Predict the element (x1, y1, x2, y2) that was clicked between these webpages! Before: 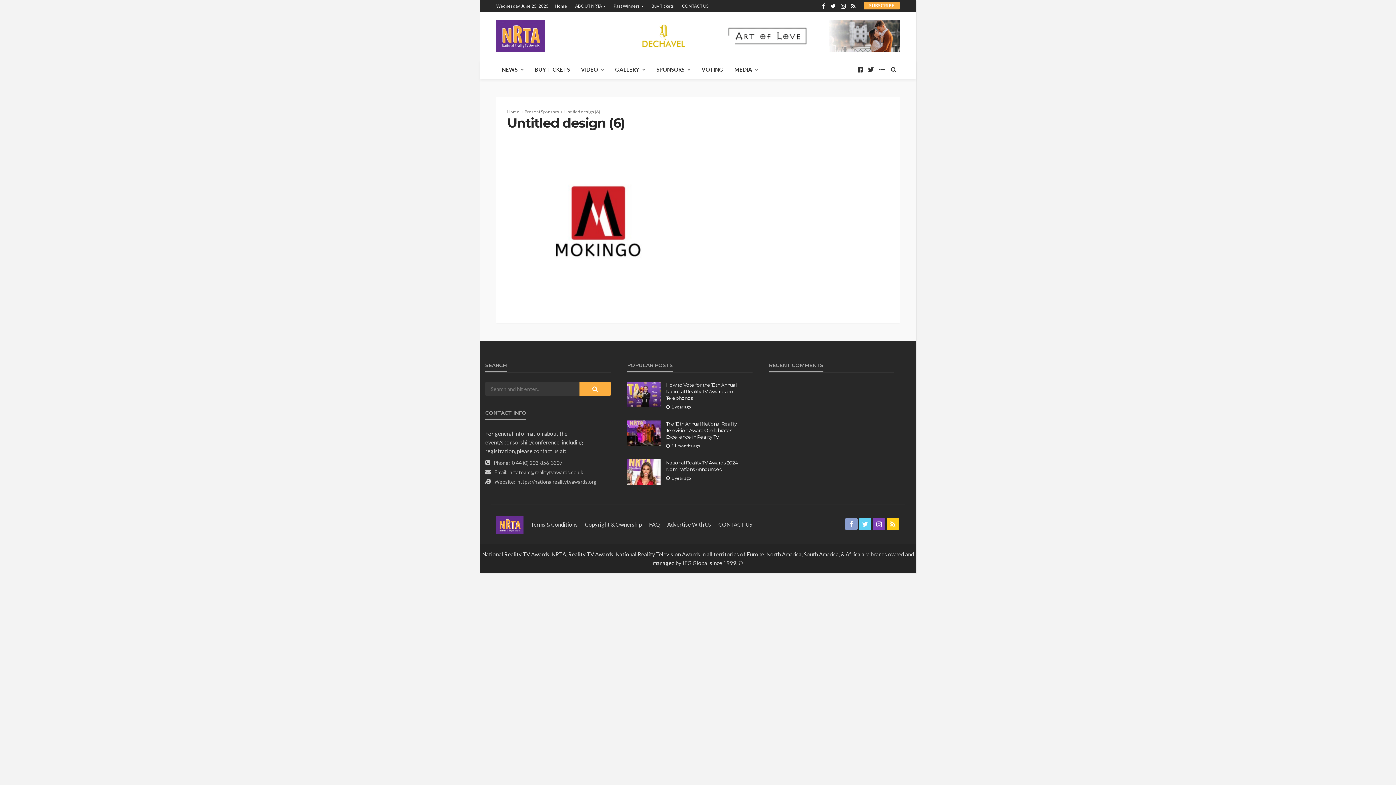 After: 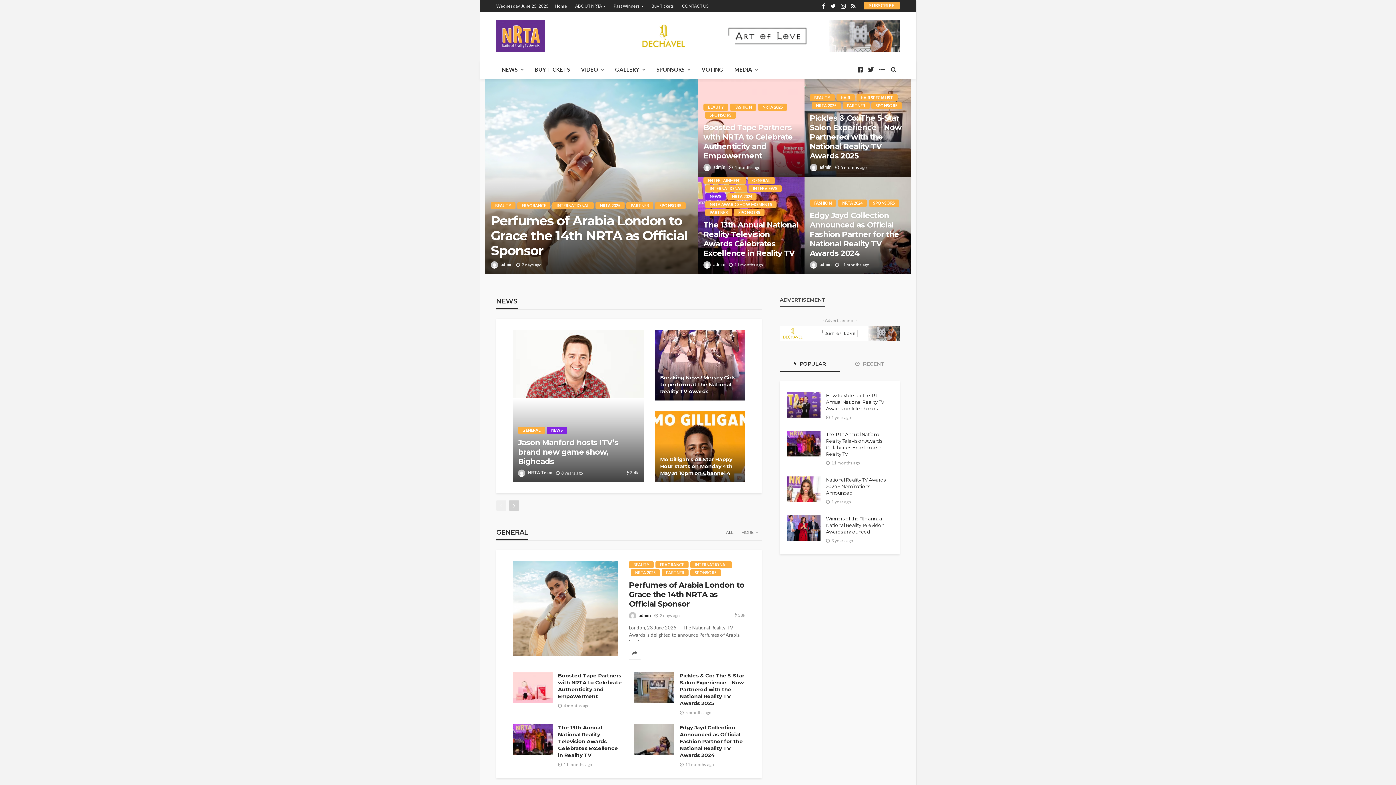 Action: bbox: (496, 521, 523, 528)